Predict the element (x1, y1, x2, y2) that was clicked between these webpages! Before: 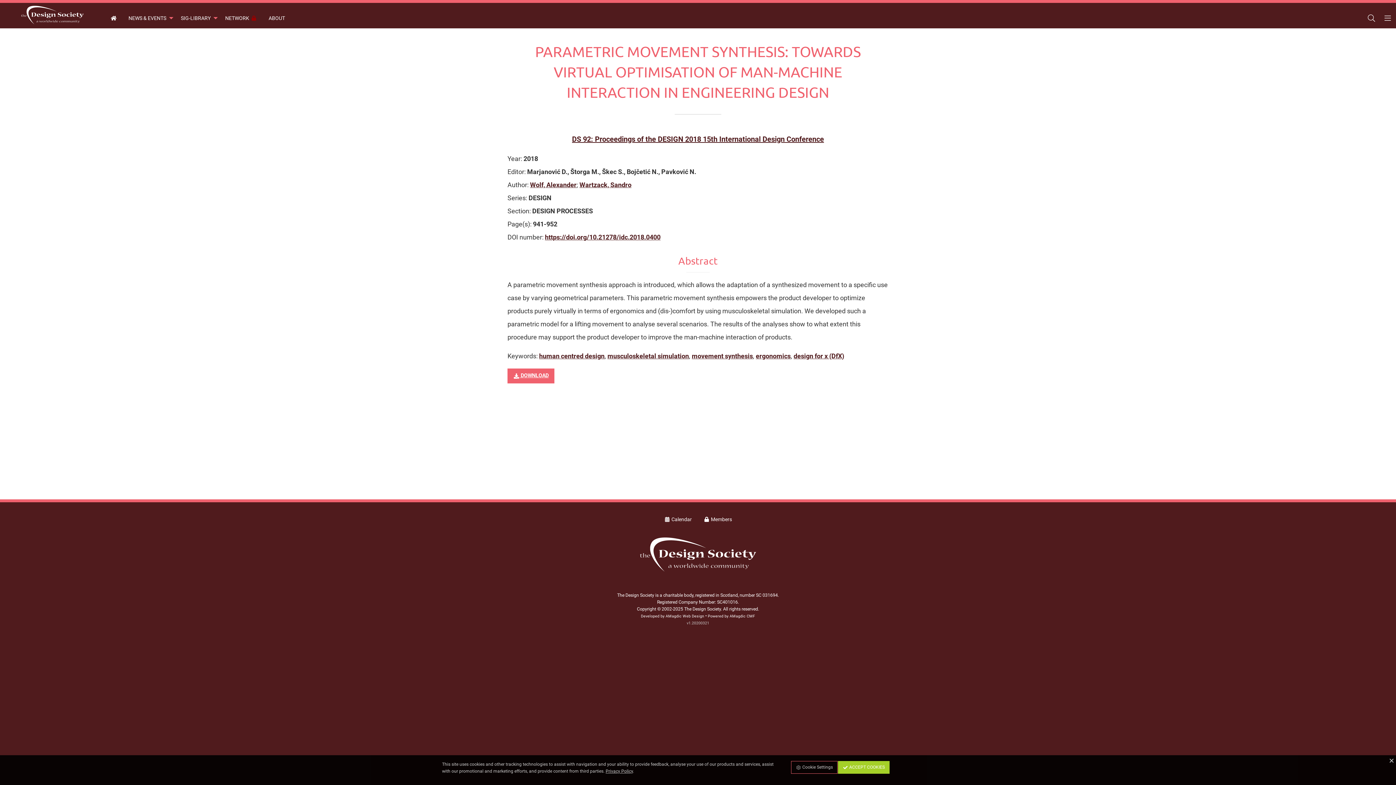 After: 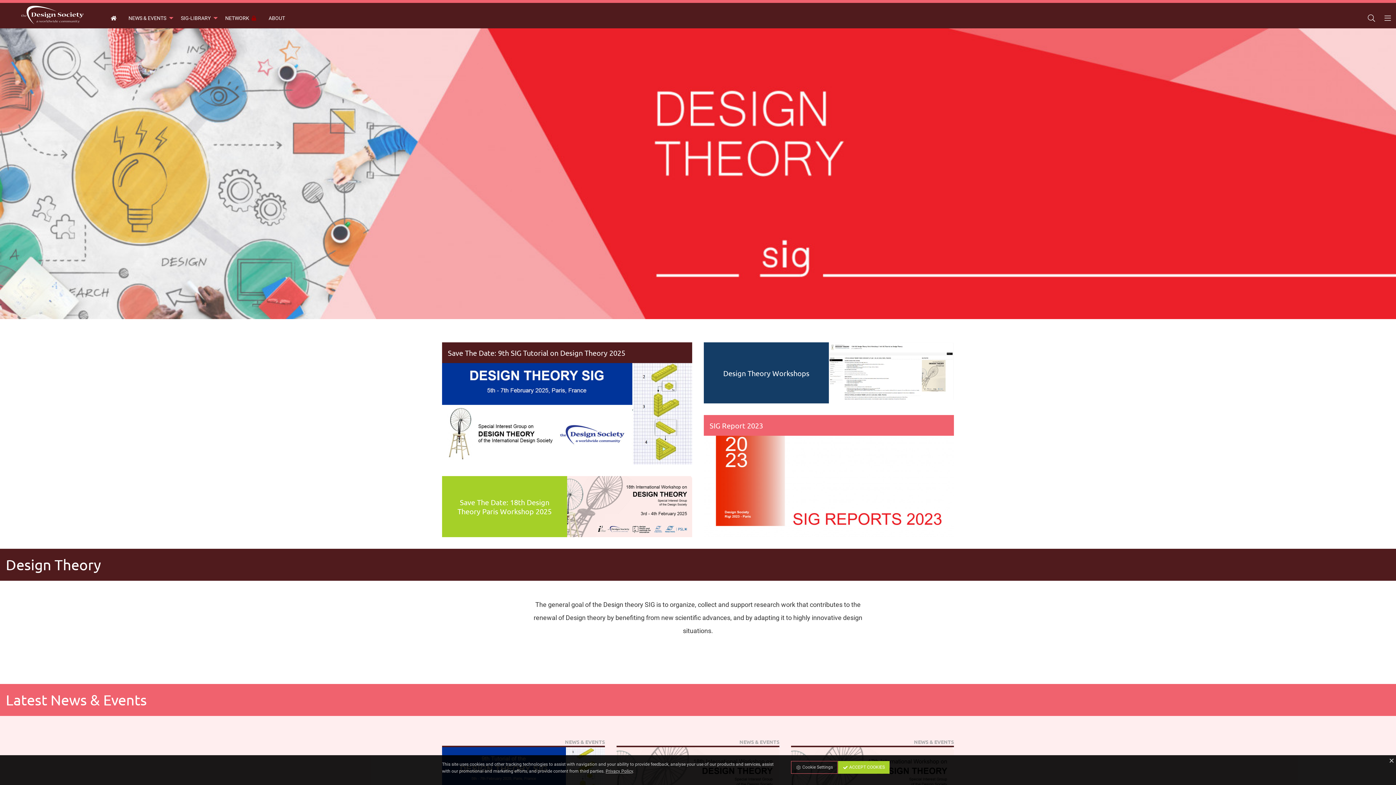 Action: bbox: (104, 11, 122, 25)